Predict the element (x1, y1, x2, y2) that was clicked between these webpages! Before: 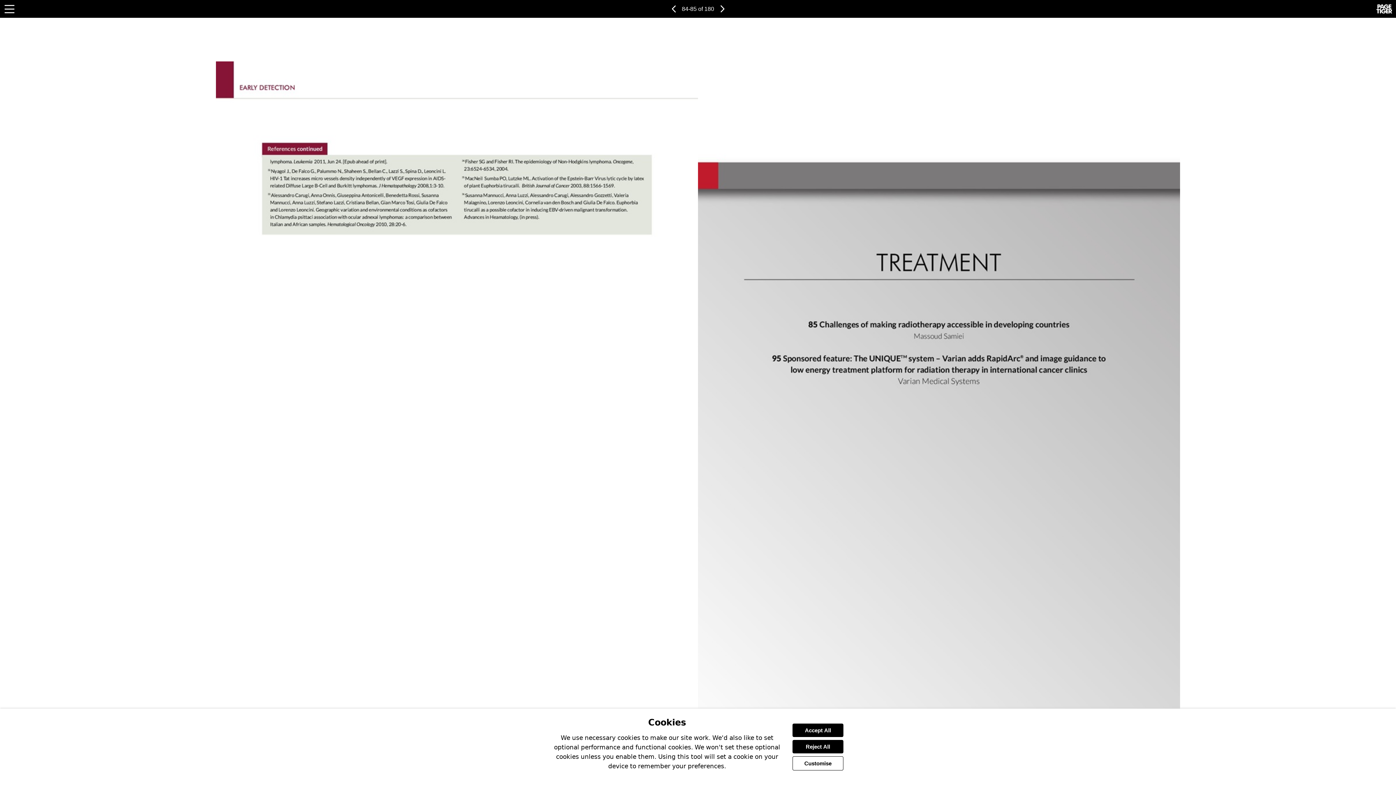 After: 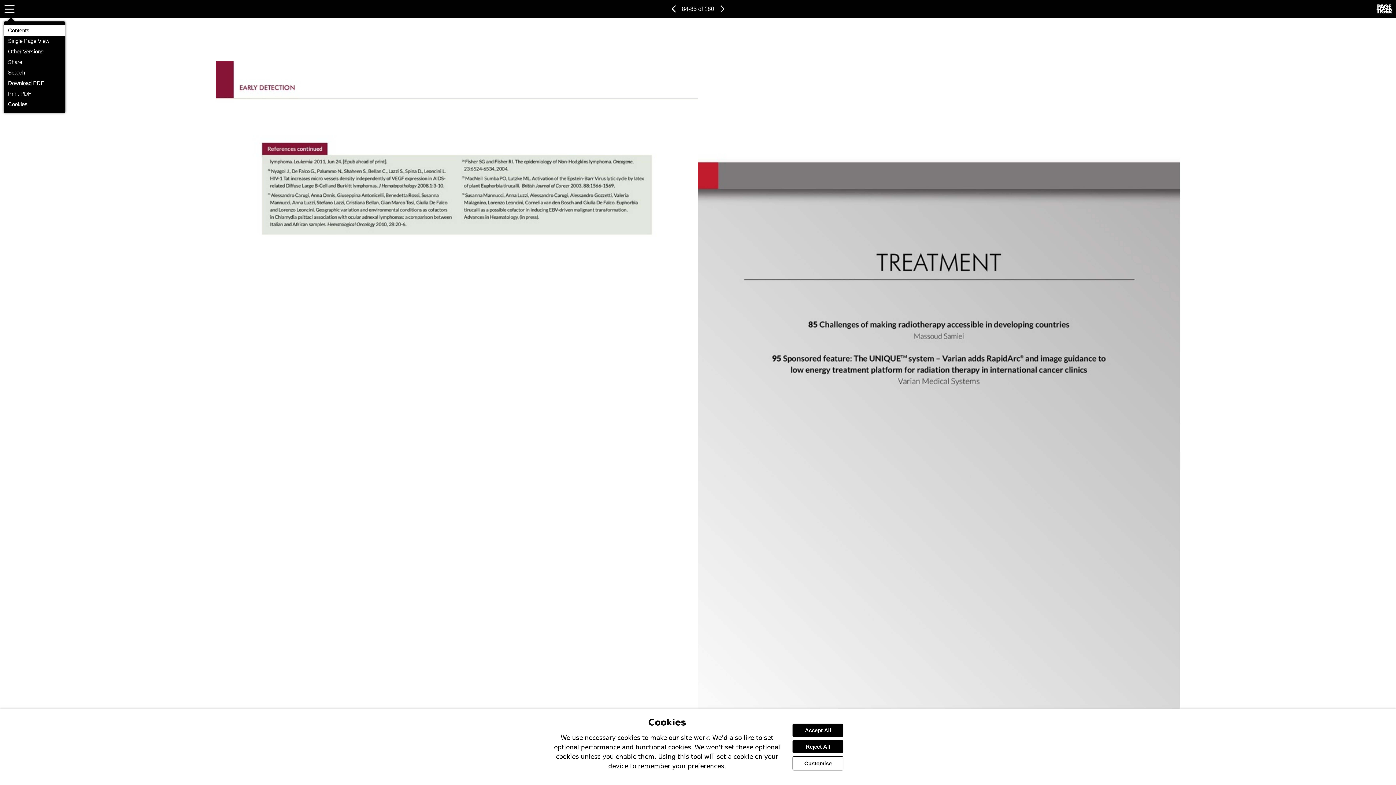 Action: bbox: (3, 3, 15, 14) label: Toolbar Items